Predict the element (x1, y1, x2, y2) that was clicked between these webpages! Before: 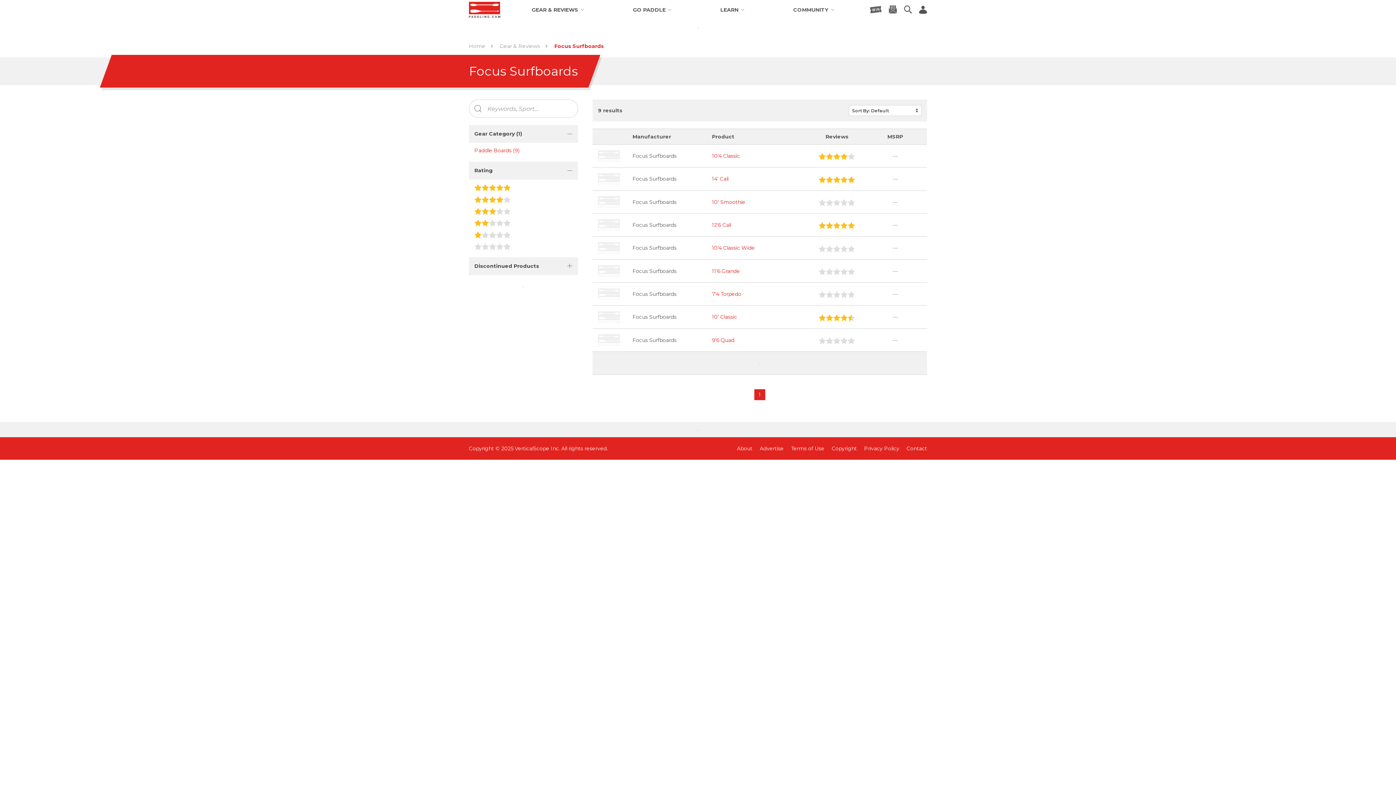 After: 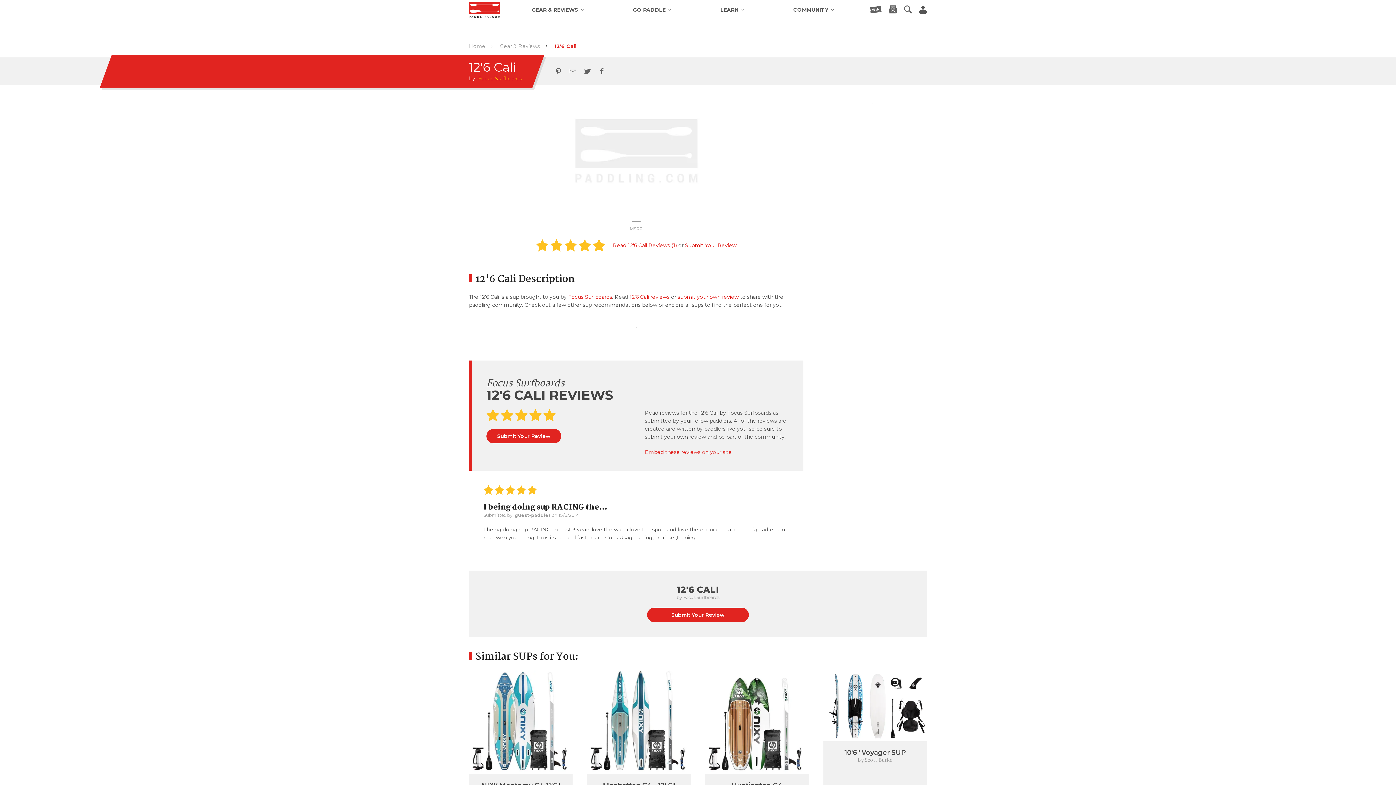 Action: bbox: (712, 221, 731, 228) label: 12'6 Cali